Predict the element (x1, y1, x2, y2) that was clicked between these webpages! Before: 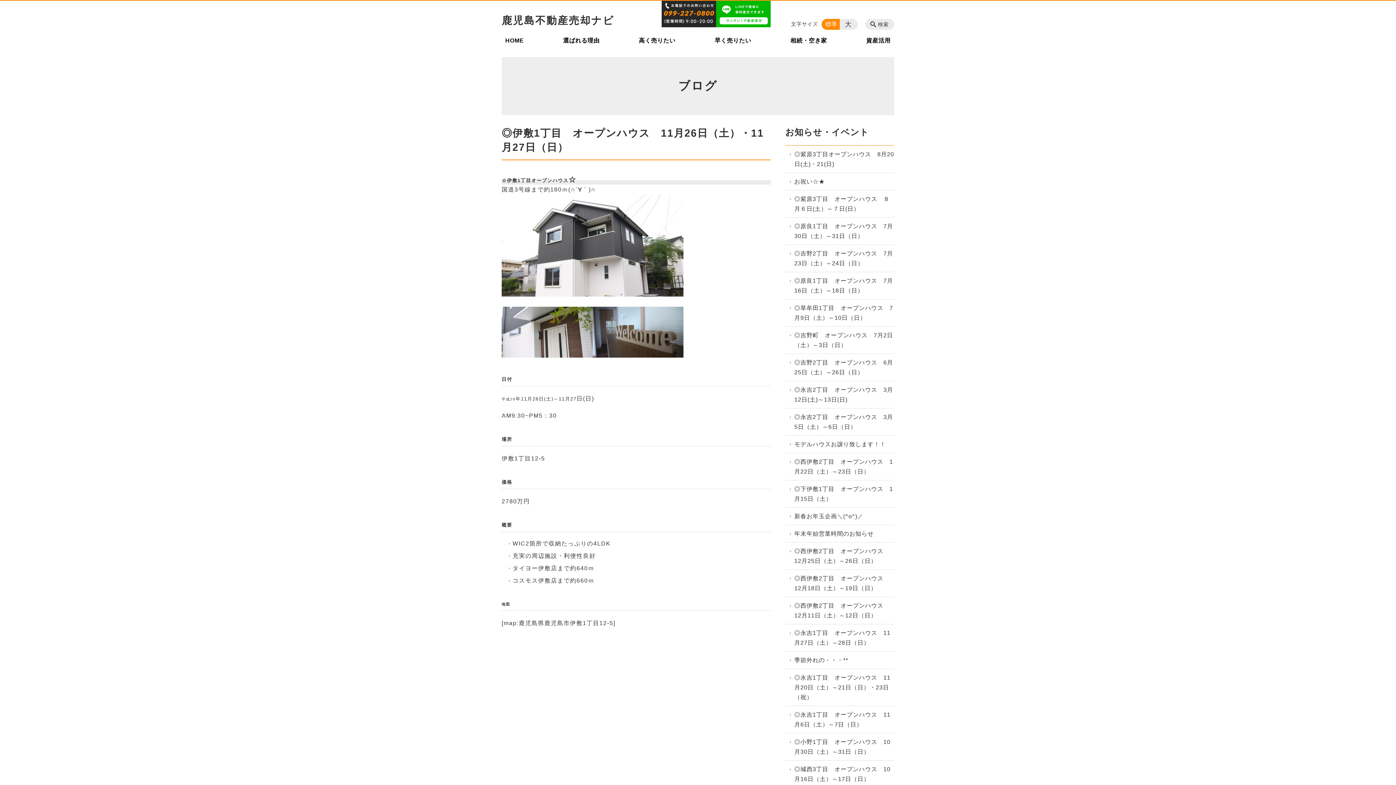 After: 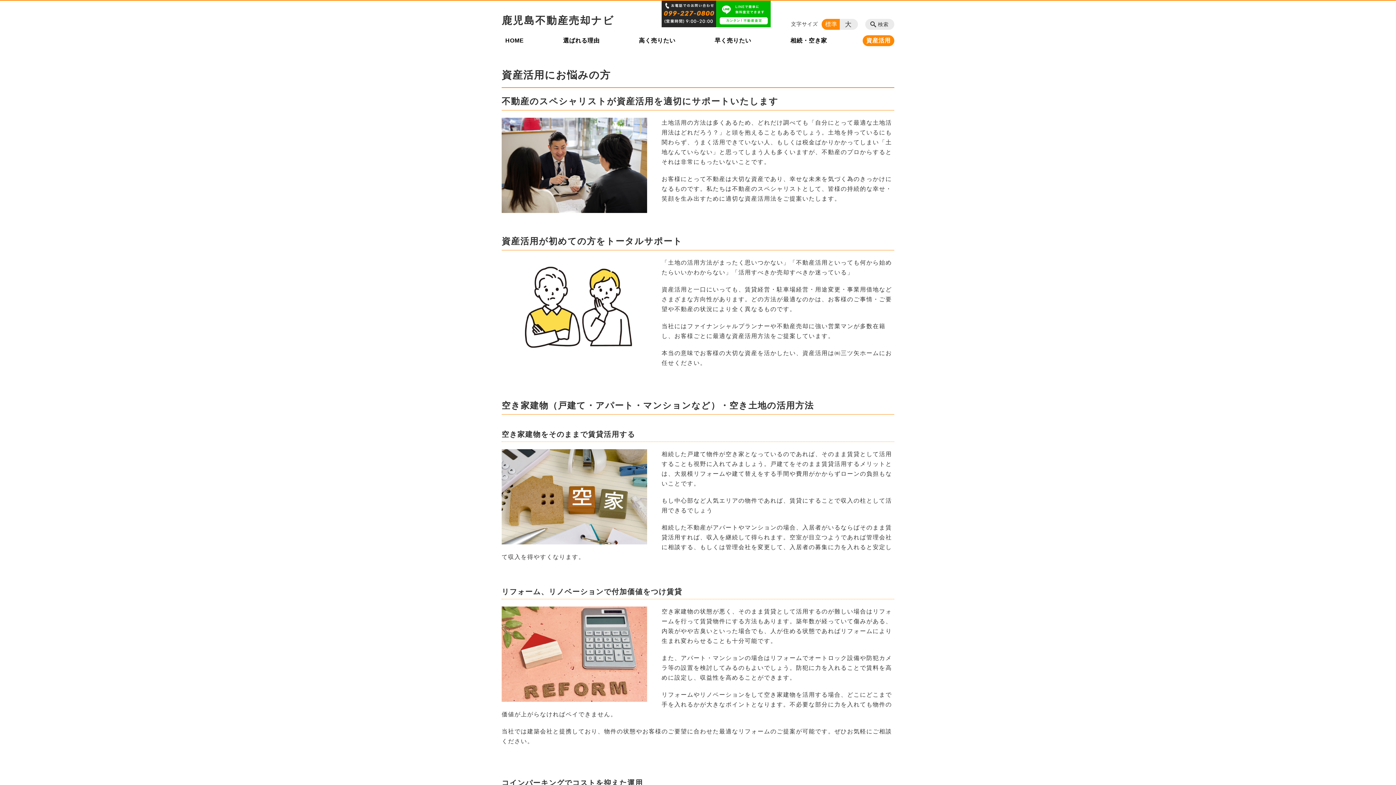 Action: label: 資産活用 bbox: (862, 35, 894, 46)